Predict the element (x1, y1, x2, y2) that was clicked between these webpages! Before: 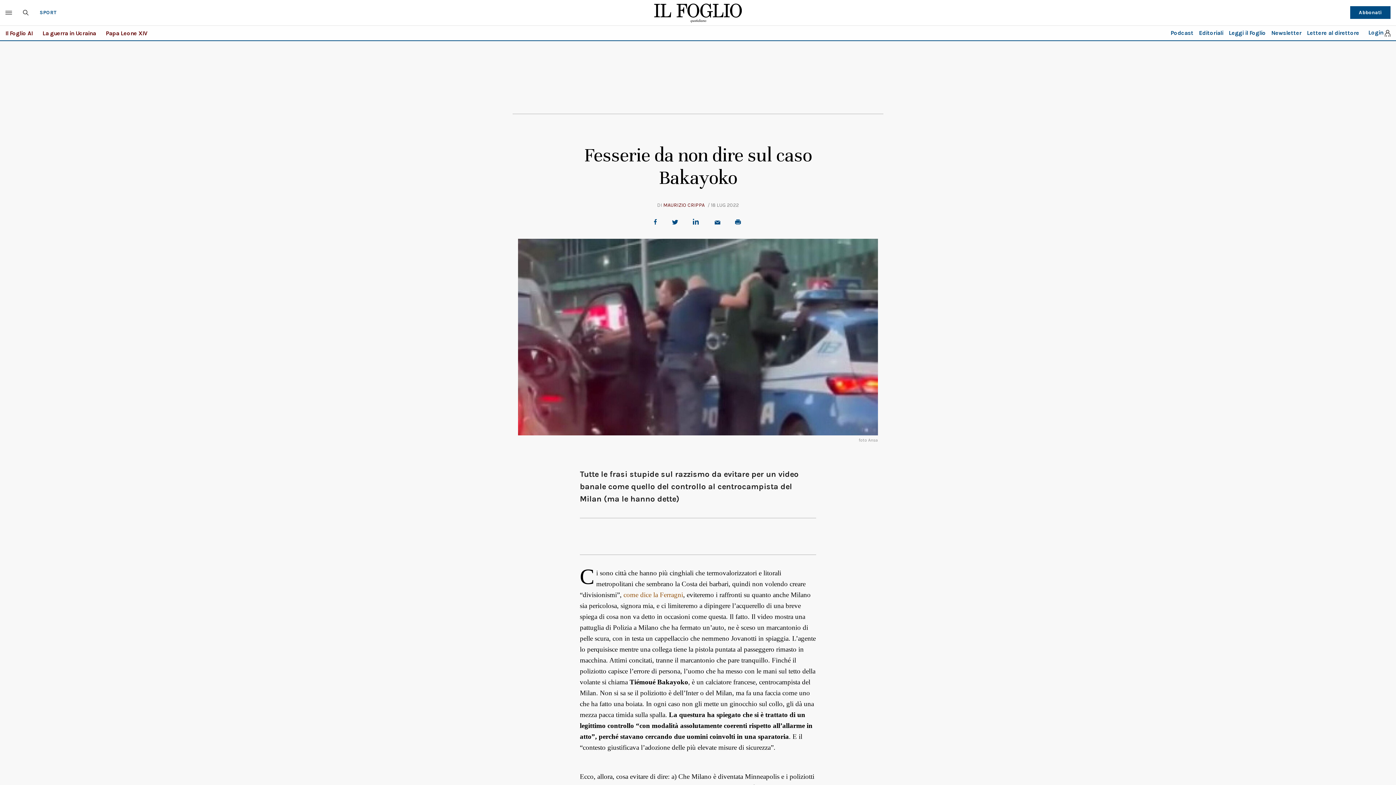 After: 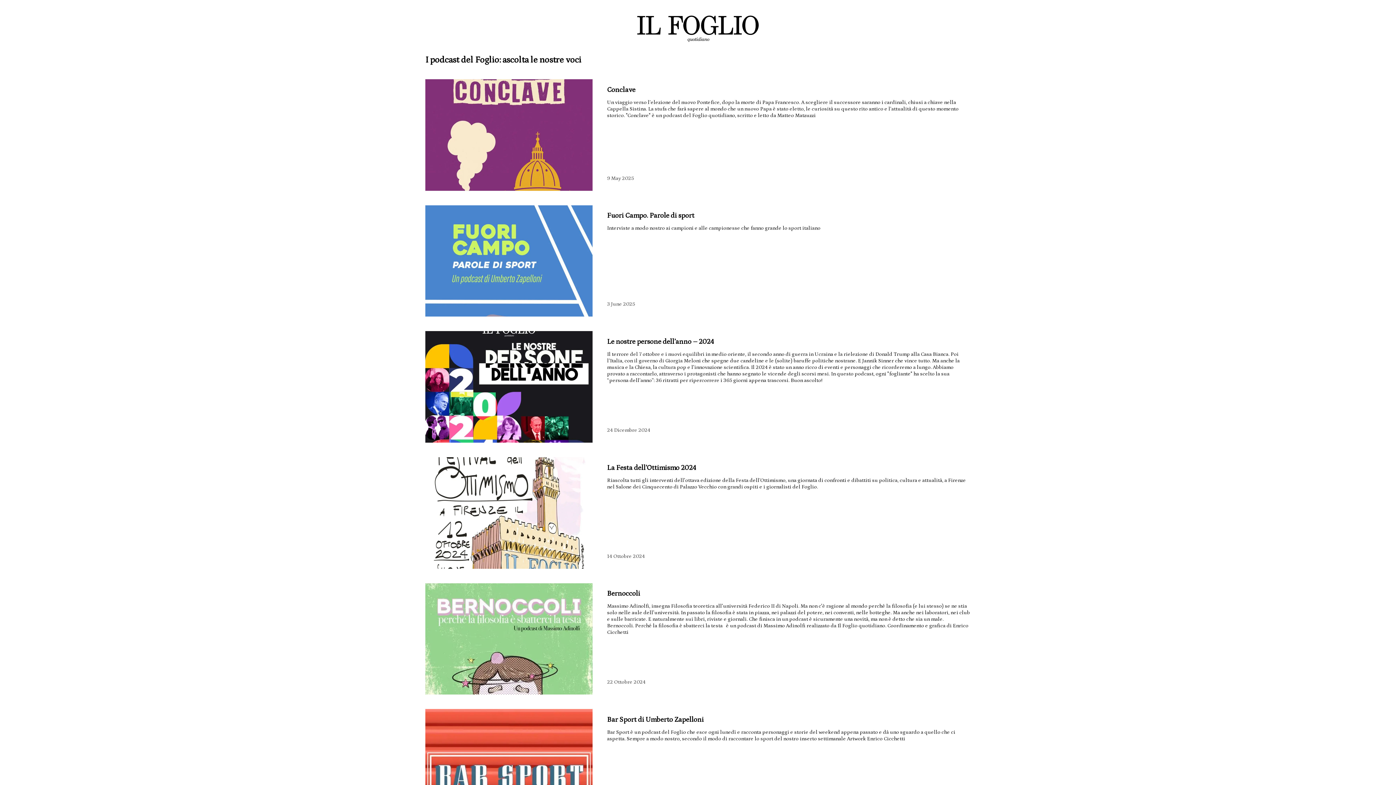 Action: bbox: (1170, 29, 1193, 36) label: Podcast